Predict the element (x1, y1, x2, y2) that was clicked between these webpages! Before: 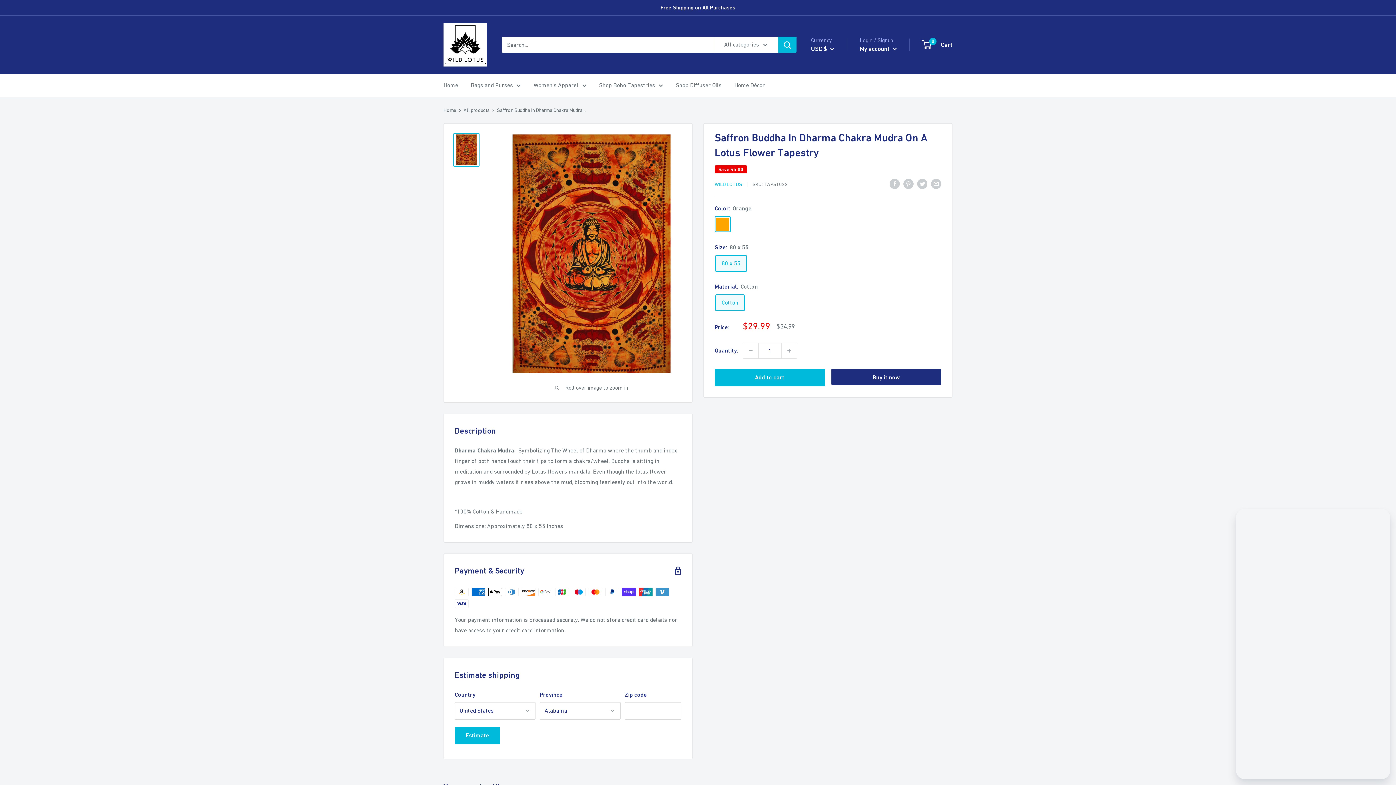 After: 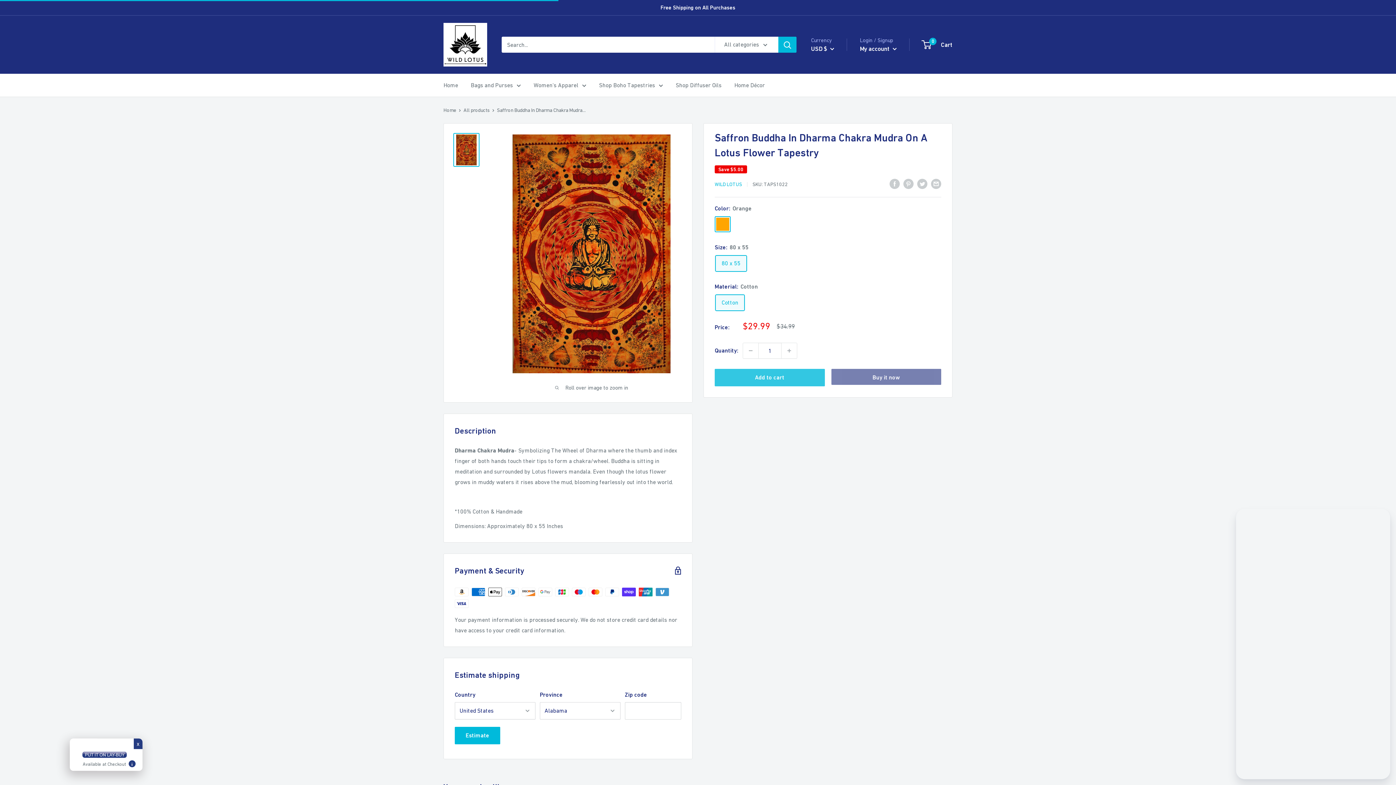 Action: bbox: (714, 369, 824, 386) label: Add to cart